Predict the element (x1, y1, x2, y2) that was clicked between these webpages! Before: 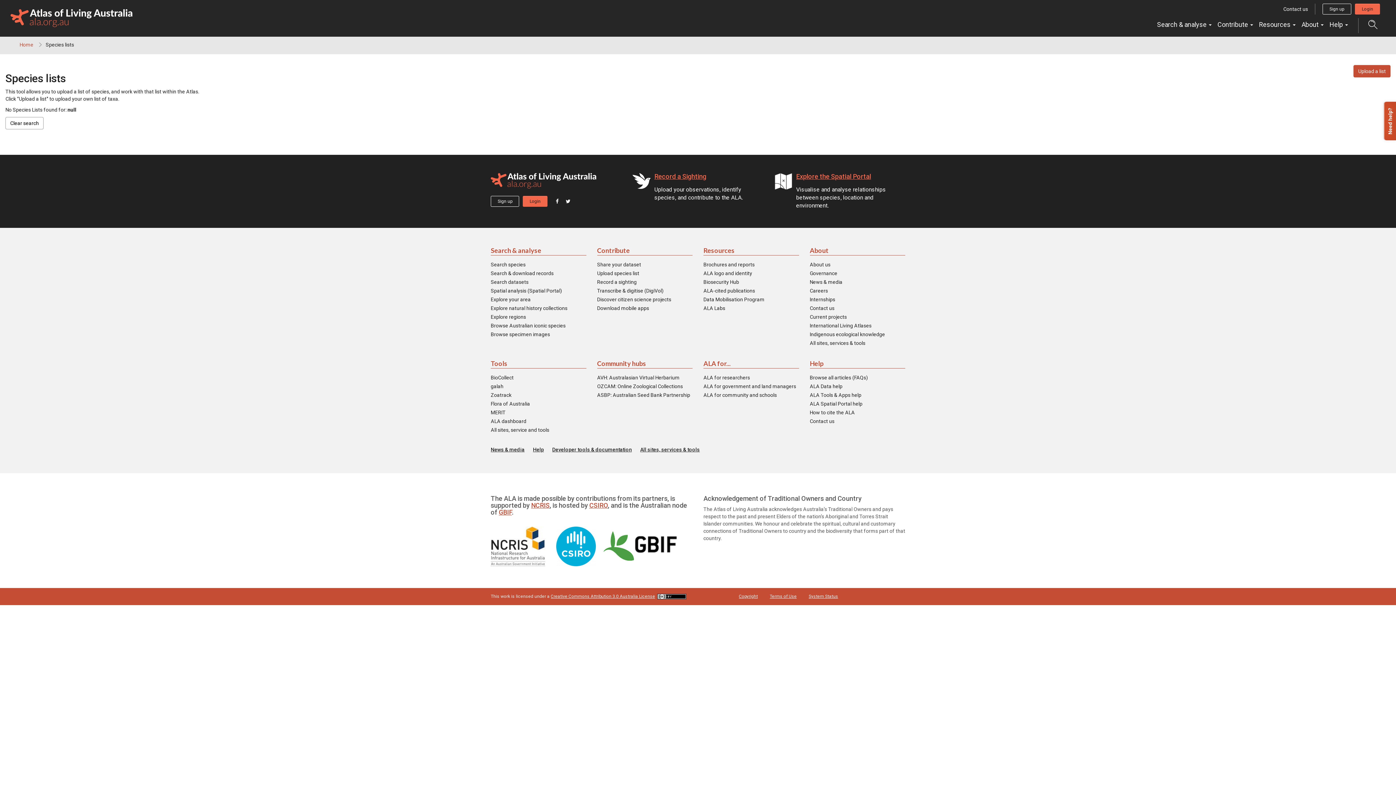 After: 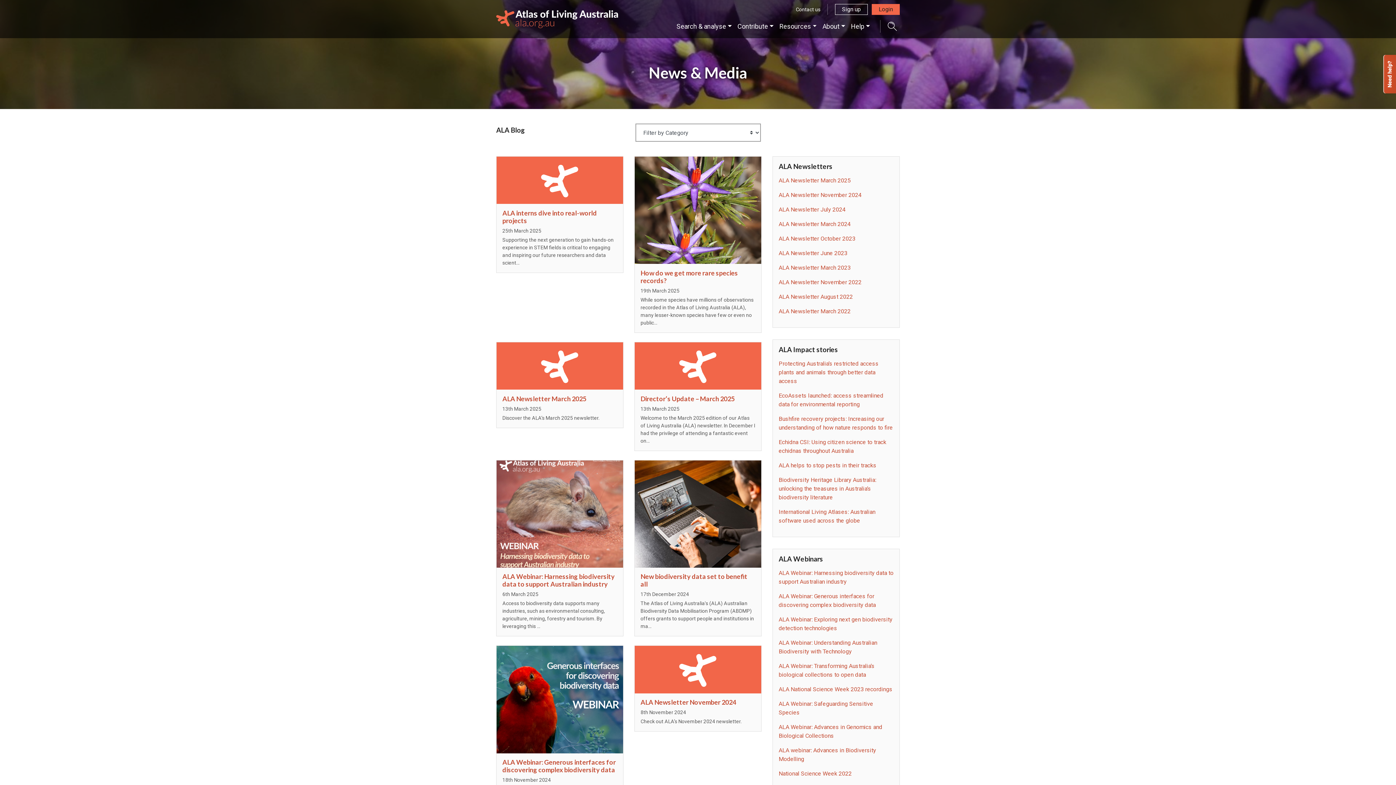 Action: bbox: (490, 446, 524, 453) label: News & media